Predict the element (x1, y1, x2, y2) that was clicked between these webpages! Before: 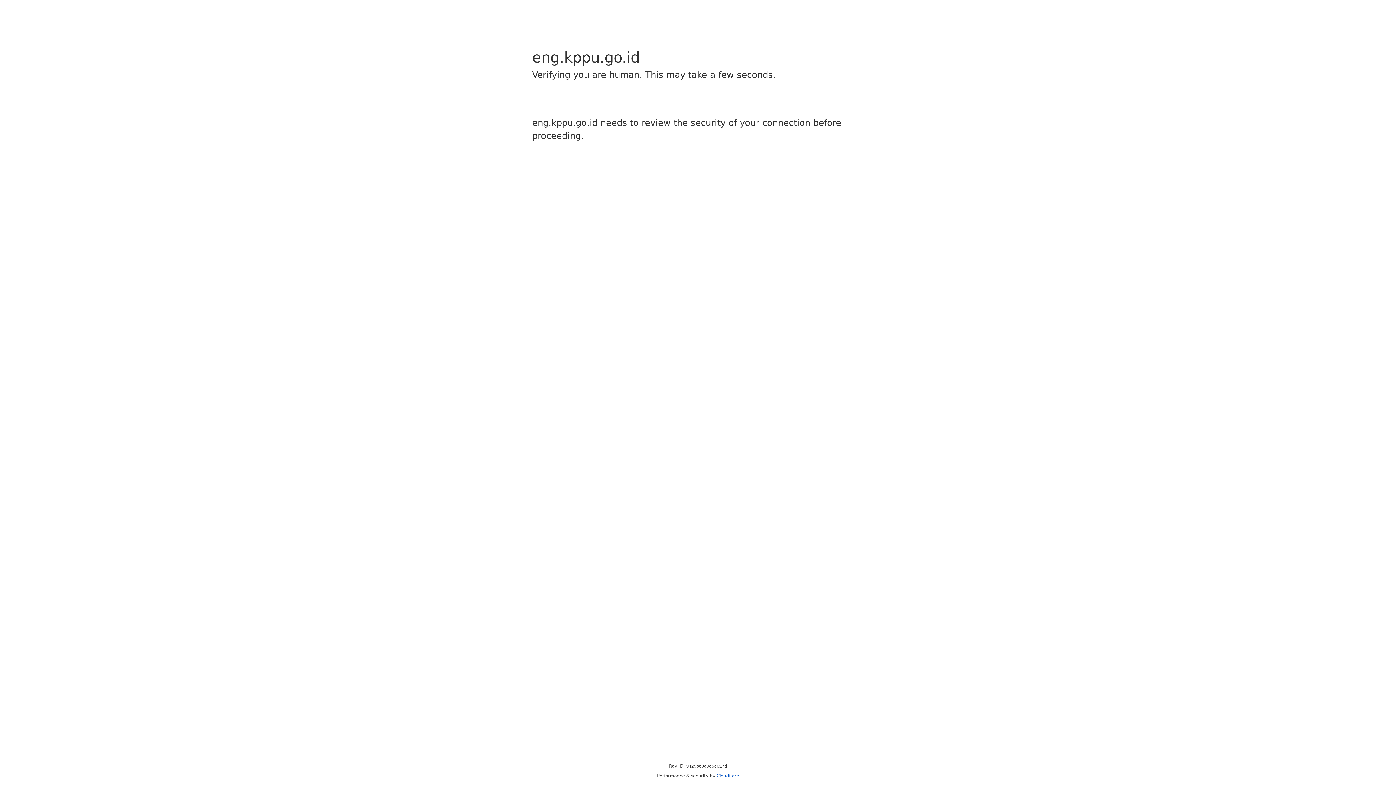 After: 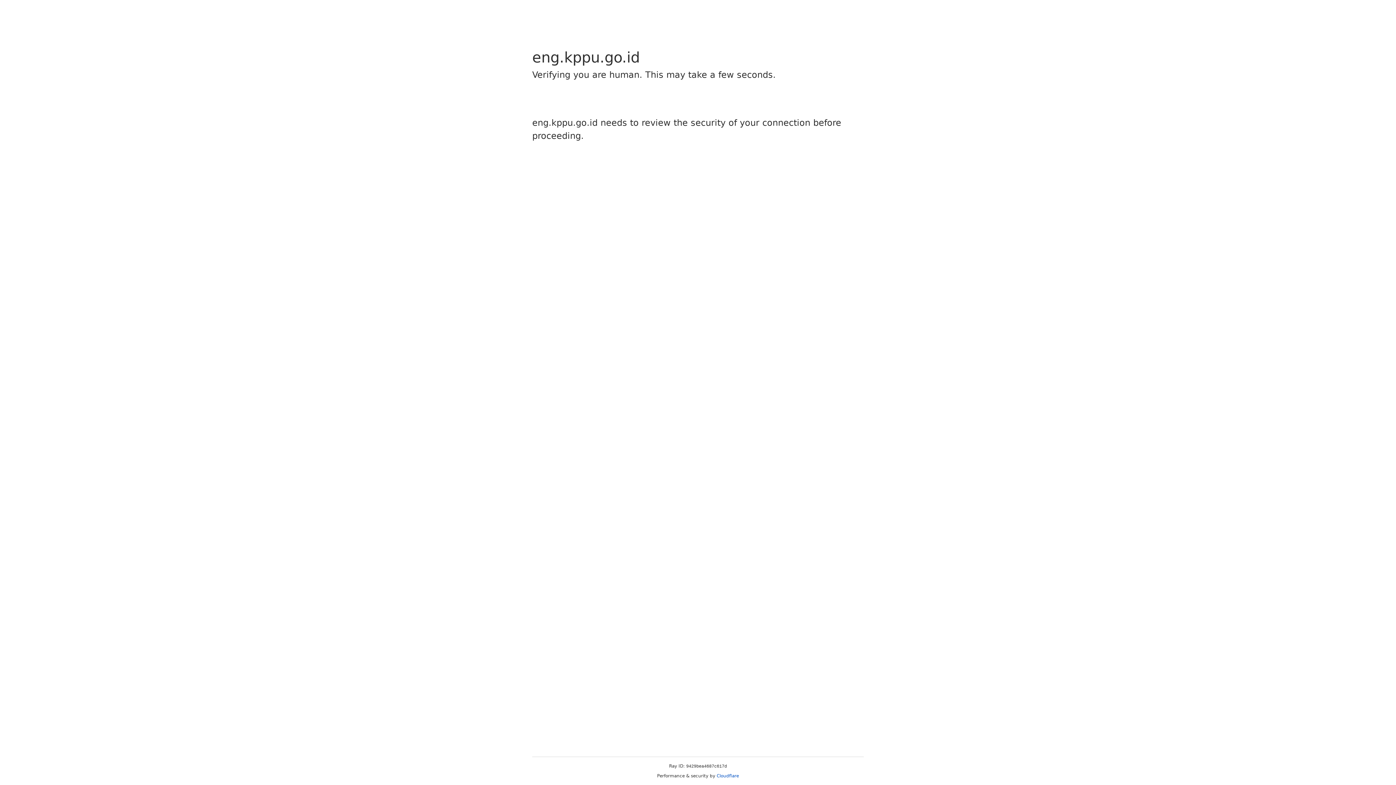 Action: bbox: (716, 773, 739, 778) label: Cloudflare